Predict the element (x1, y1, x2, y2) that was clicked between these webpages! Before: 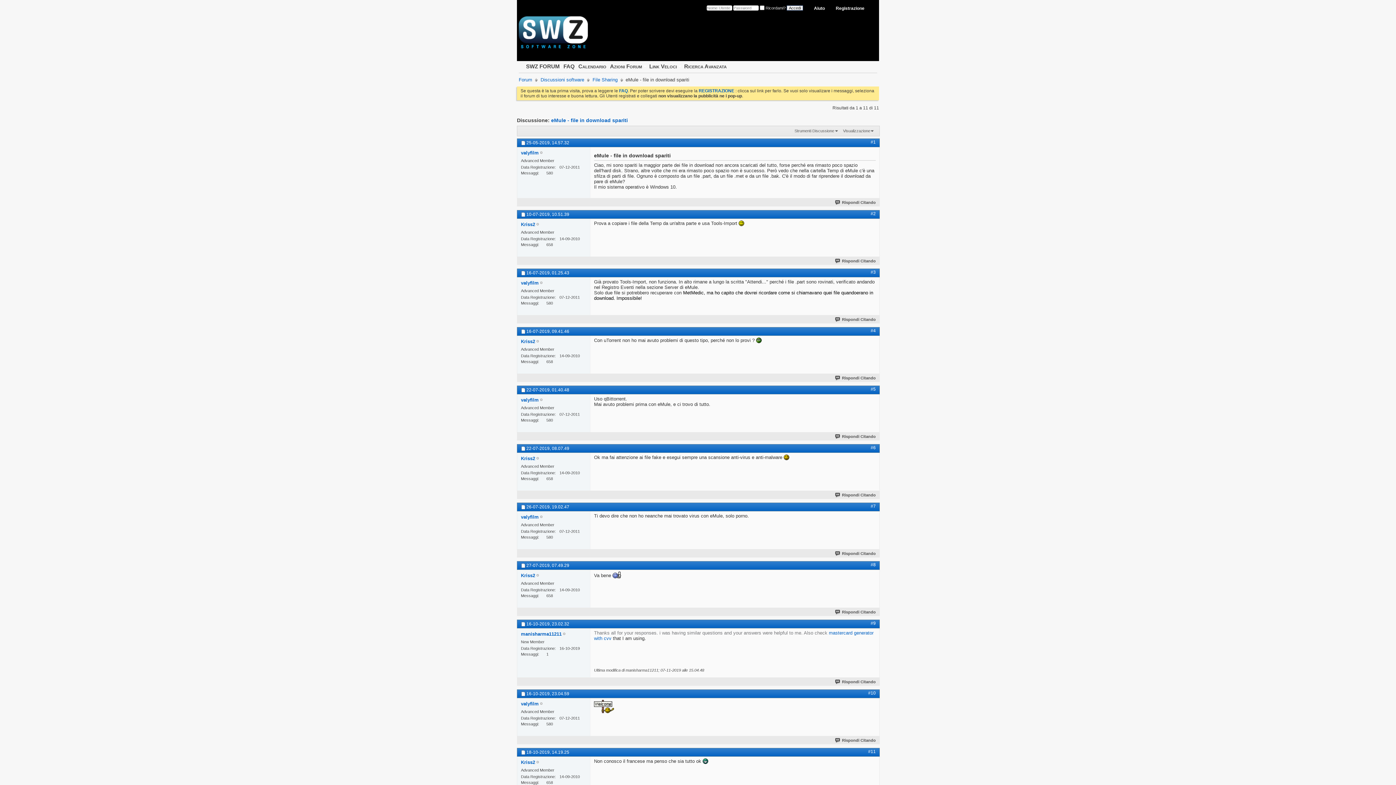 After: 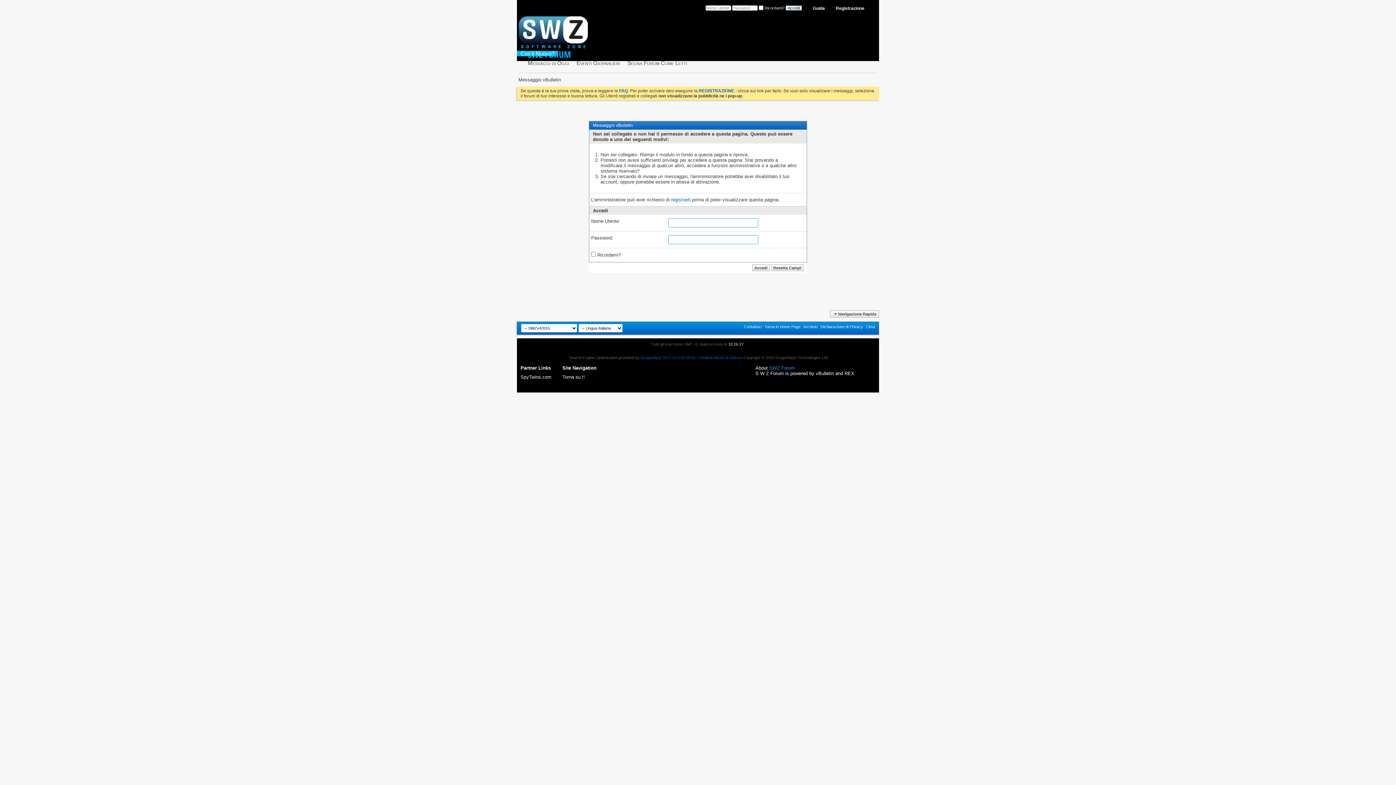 Action: label: Ricerca Avanzata bbox: (682, 62, 728, 70)